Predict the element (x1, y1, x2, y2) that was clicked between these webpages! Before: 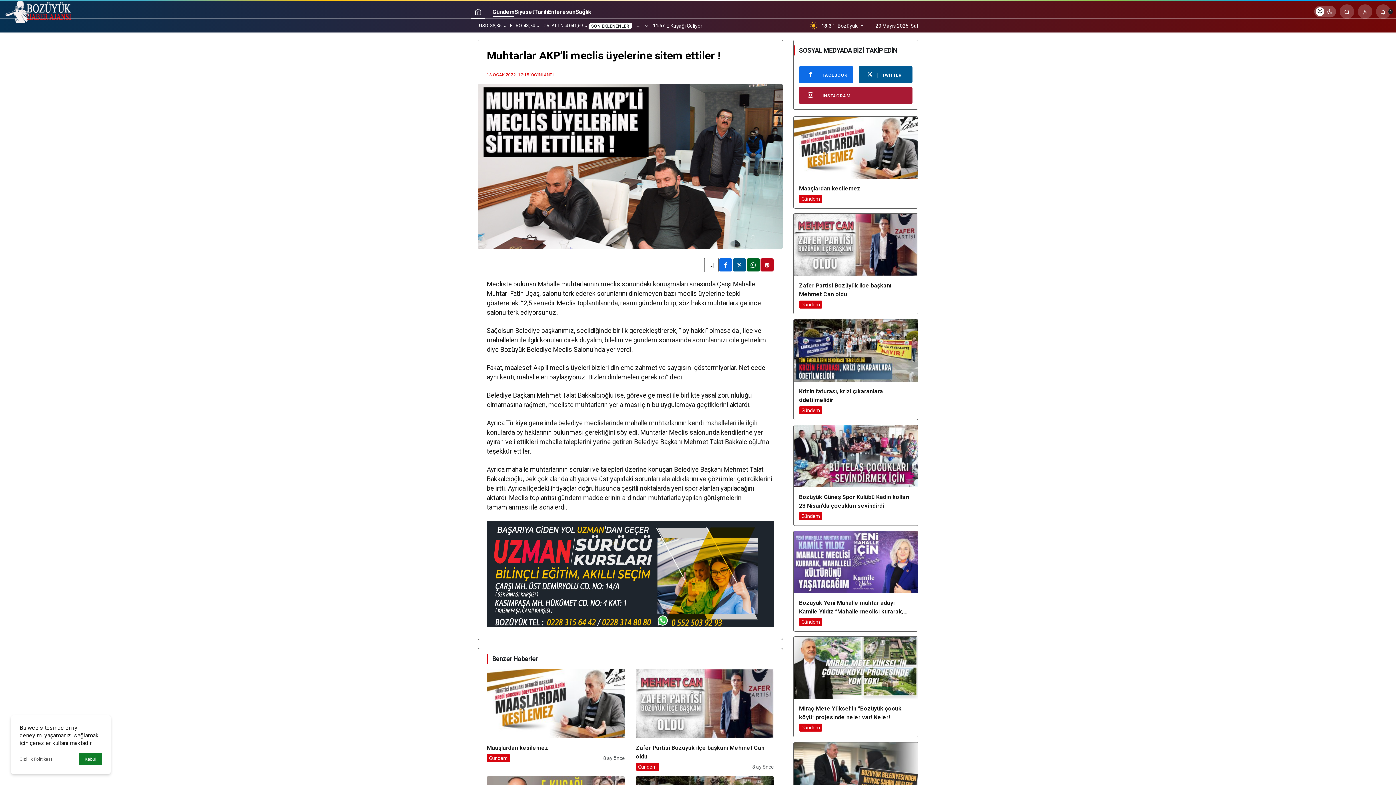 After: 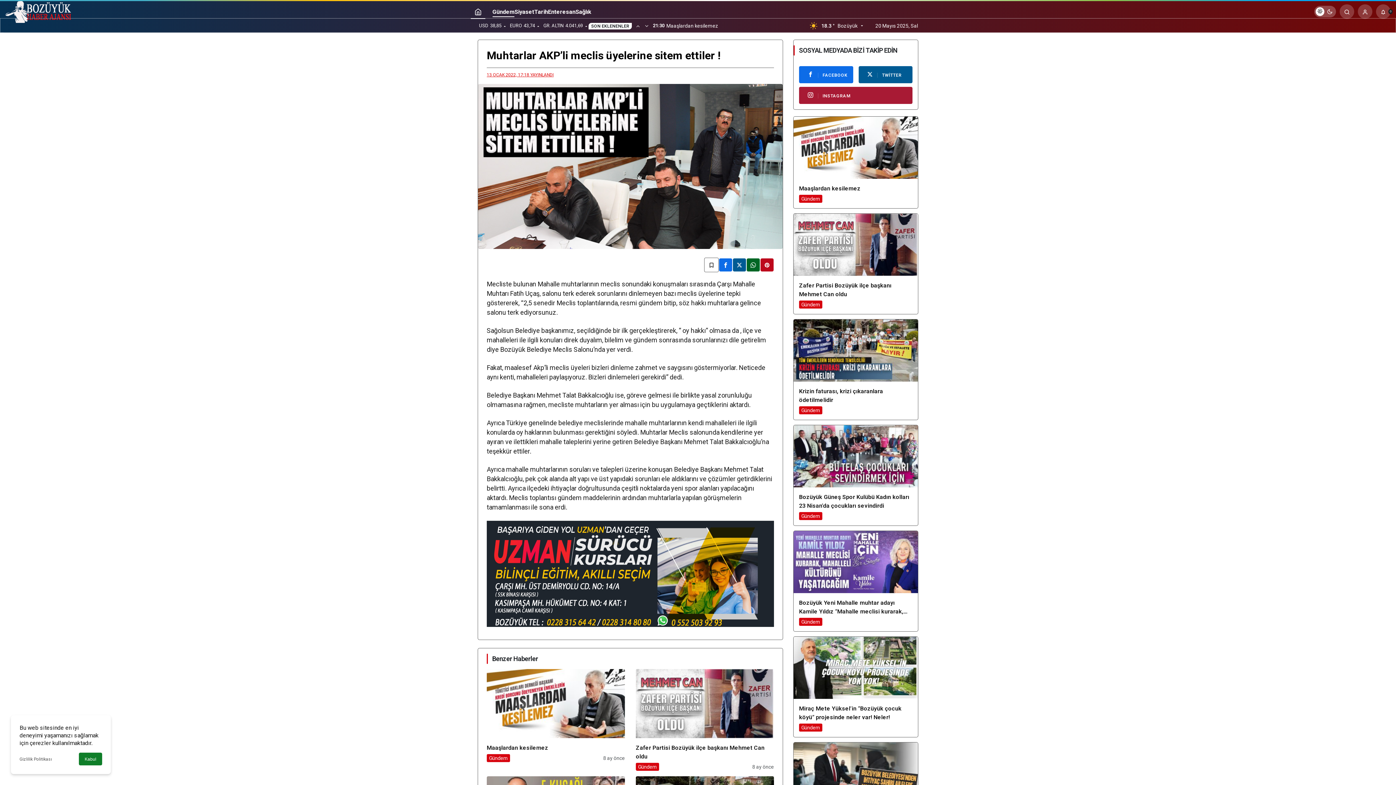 Action: bbox: (760, 258, 773, 271)